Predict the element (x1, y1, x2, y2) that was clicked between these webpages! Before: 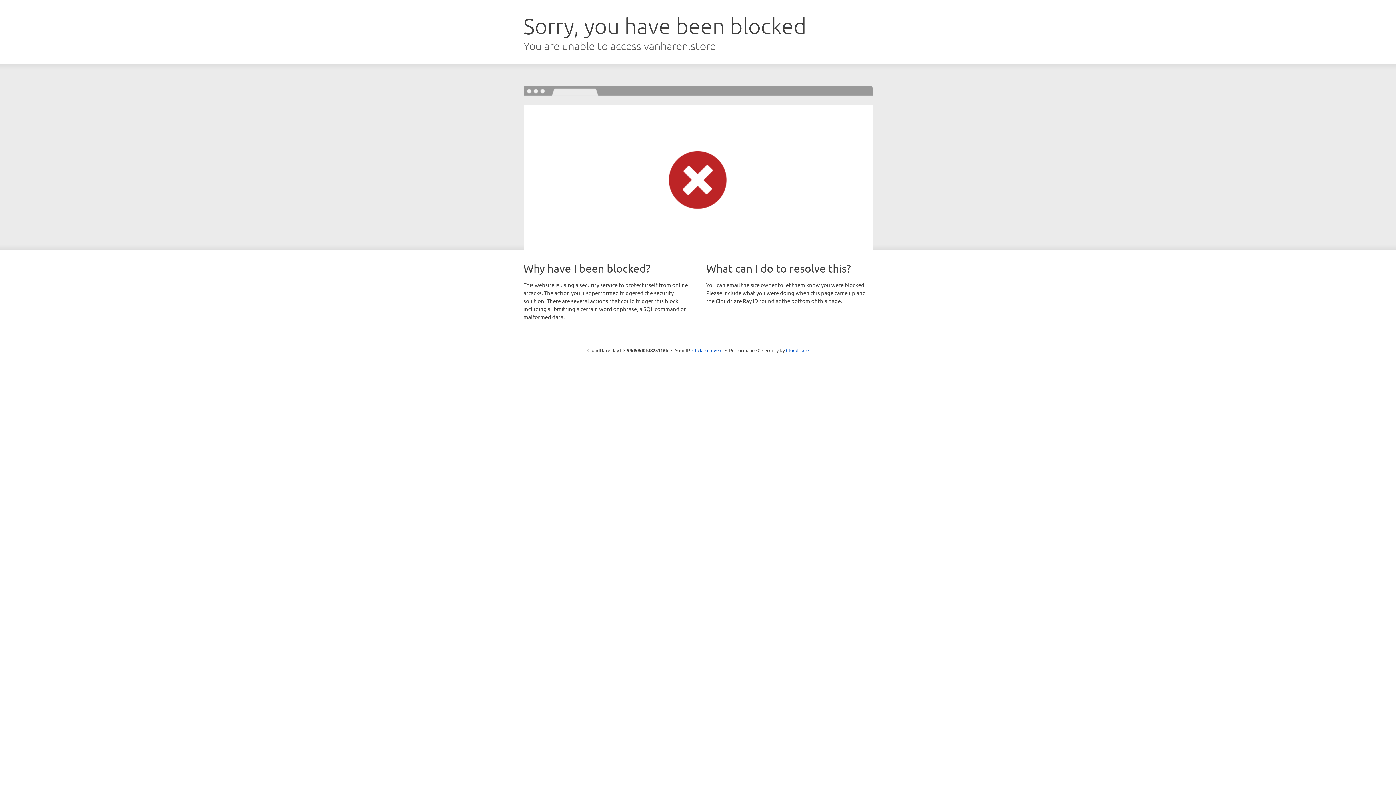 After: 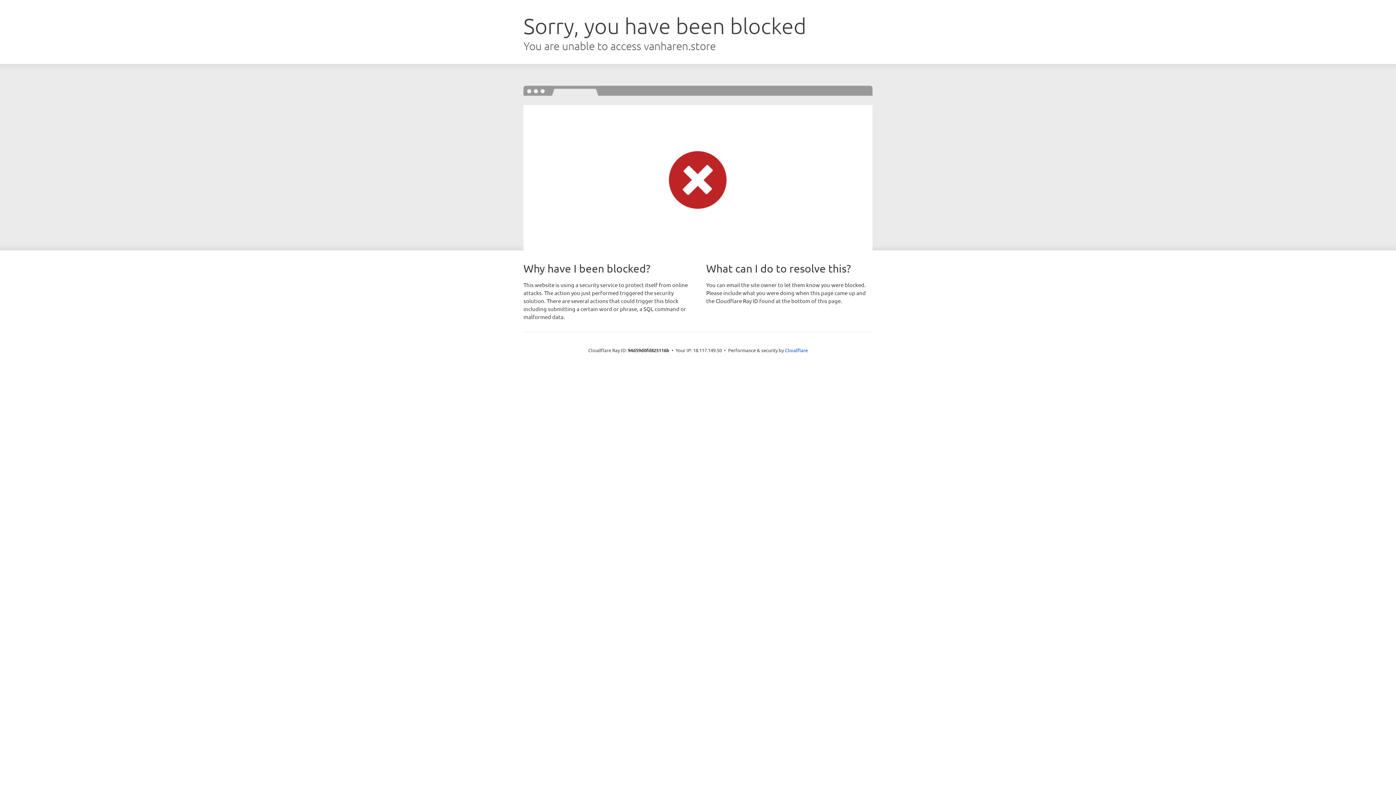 Action: label: Click to reveal bbox: (692, 346, 722, 353)